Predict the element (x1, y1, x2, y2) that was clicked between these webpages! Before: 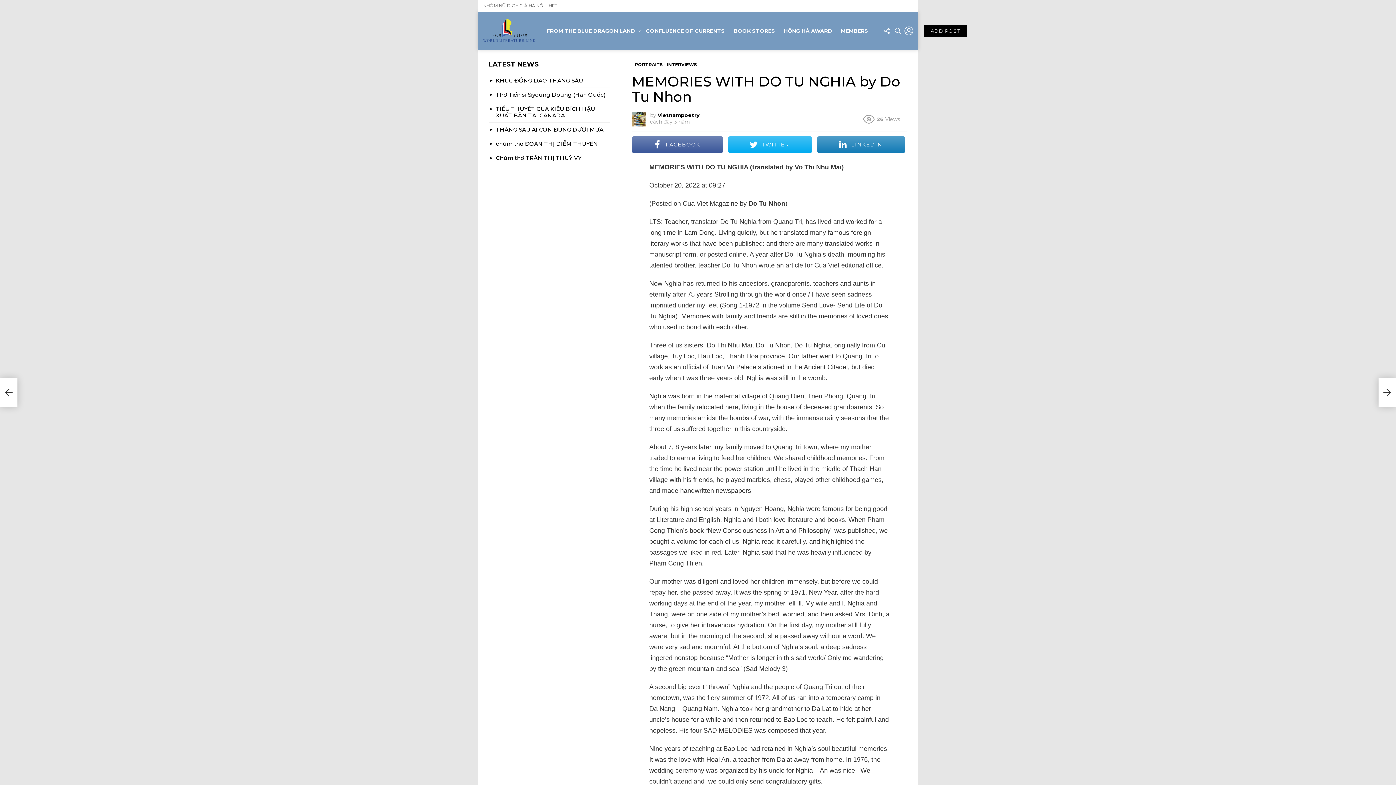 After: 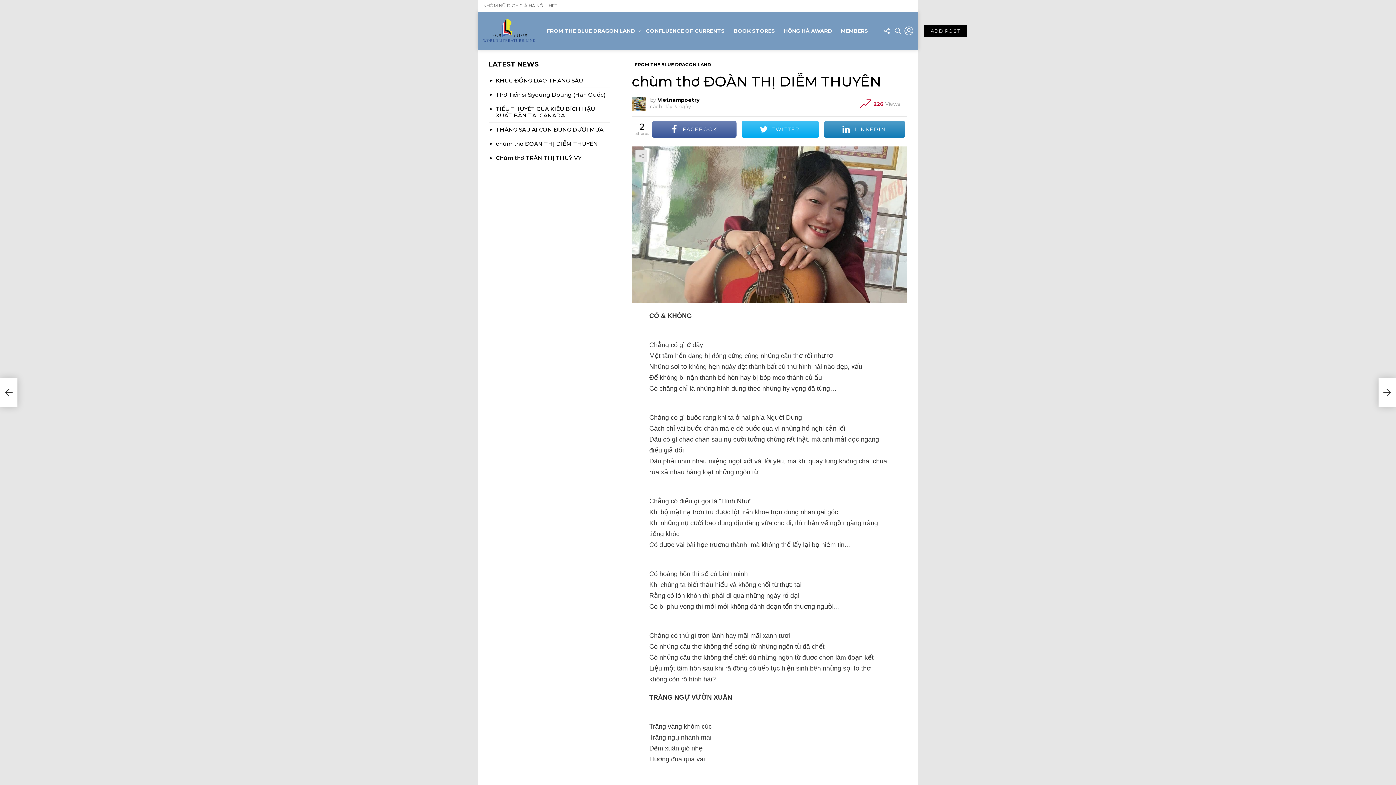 Action: bbox: (496, 140, 598, 147) label: chùm thơ ĐOÀN THỊ DIỄM THUYÊN